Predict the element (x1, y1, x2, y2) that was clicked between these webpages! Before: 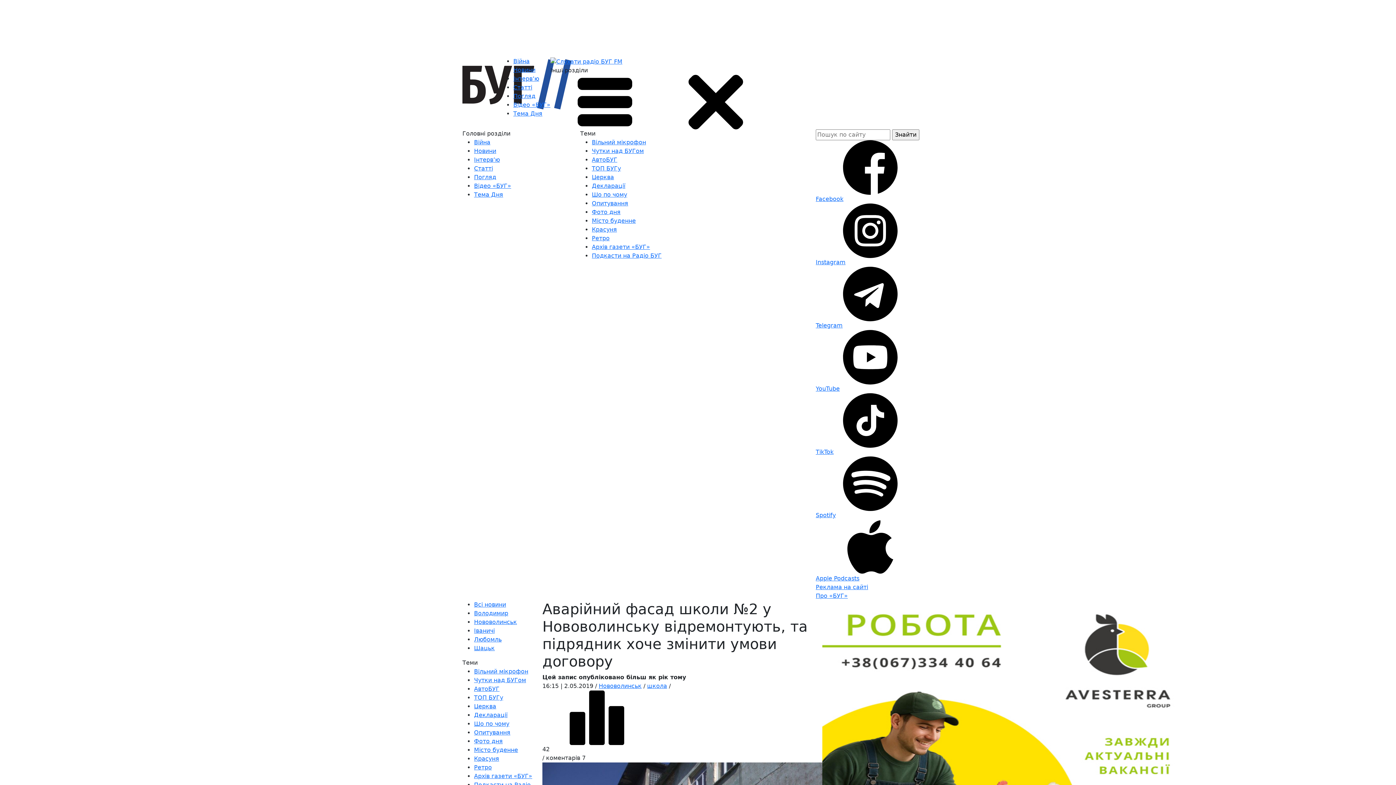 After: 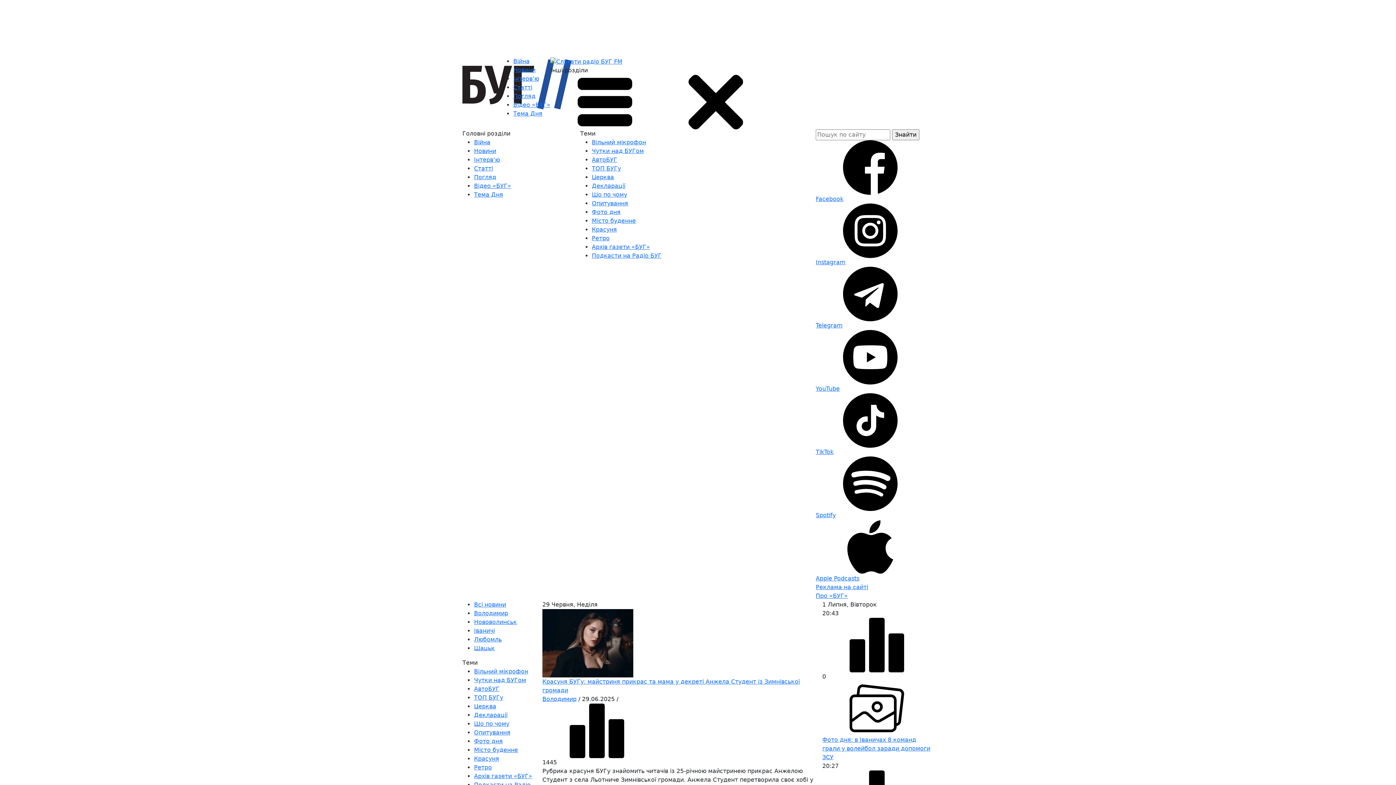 Action: bbox: (592, 226, 617, 232) label: Красуня